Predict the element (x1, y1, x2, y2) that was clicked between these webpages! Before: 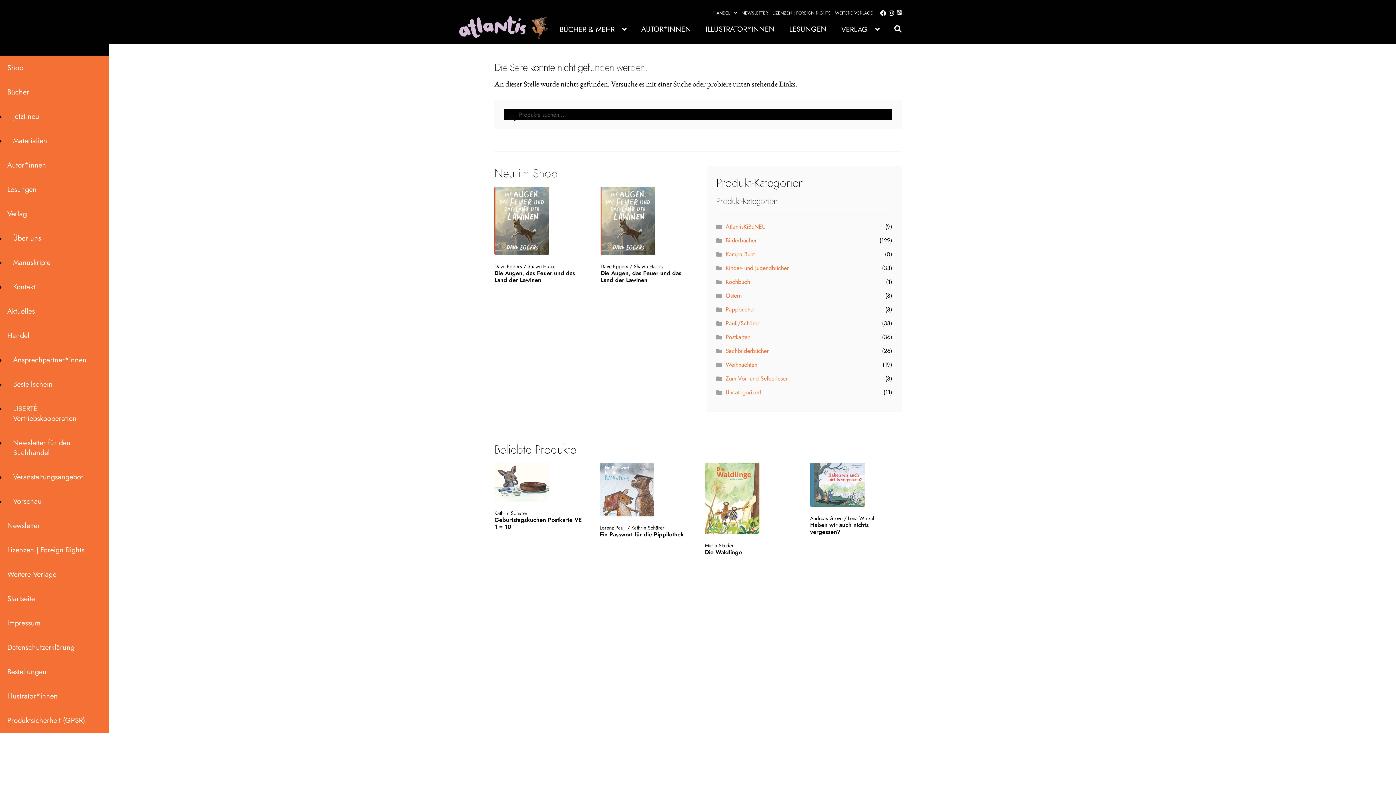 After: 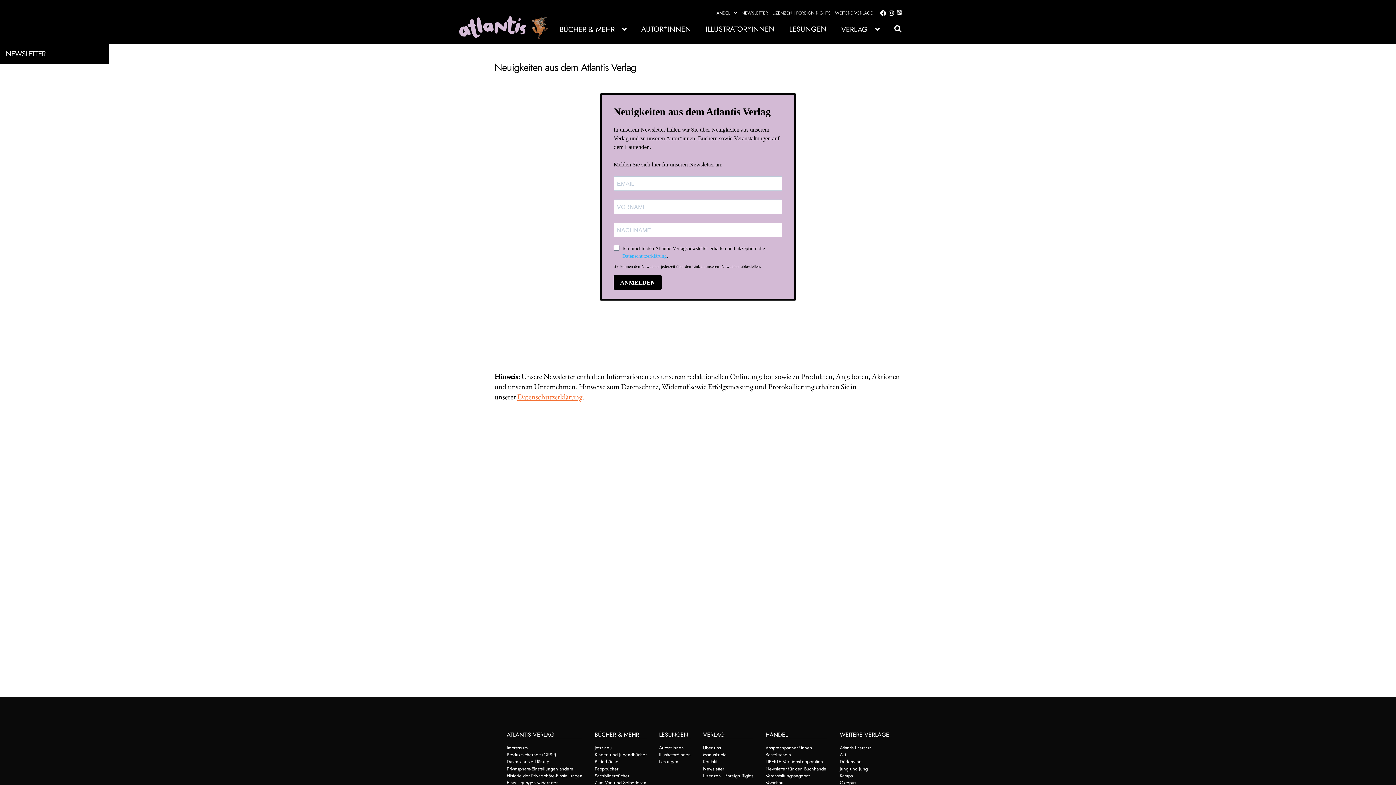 Action: label: Newsletter bbox: (0, 513, 109, 538)